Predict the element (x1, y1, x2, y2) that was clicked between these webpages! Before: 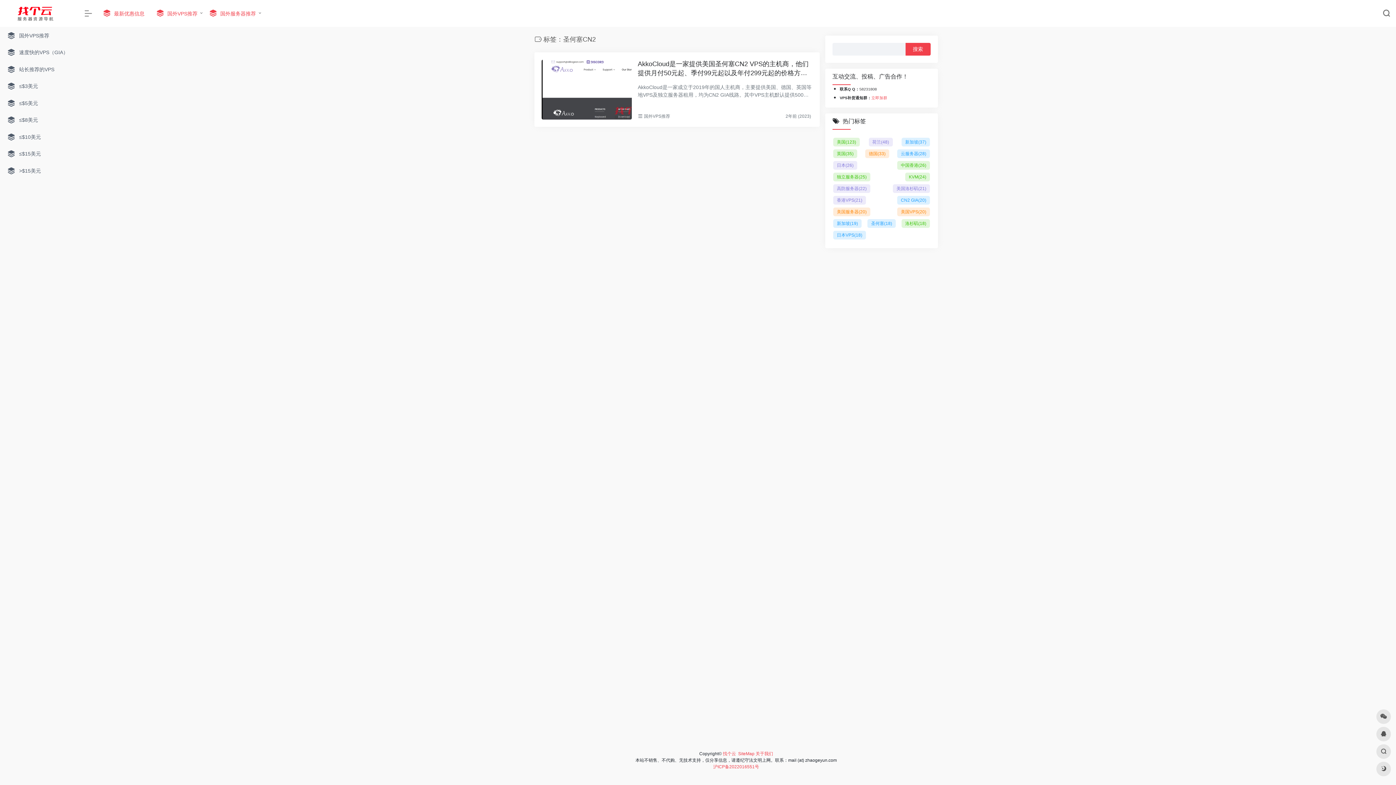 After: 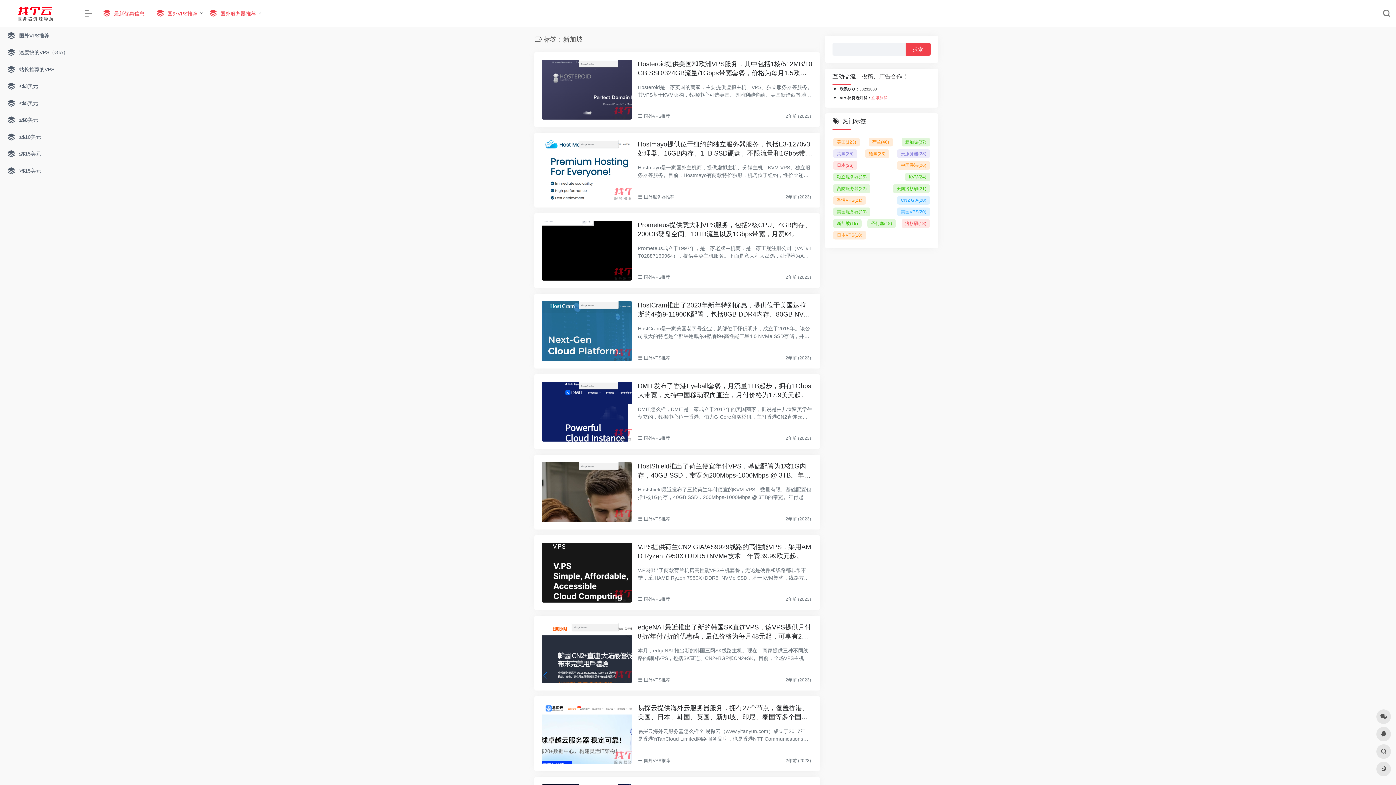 Action: label: 新加坡(19) bbox: (833, 219, 861, 228)